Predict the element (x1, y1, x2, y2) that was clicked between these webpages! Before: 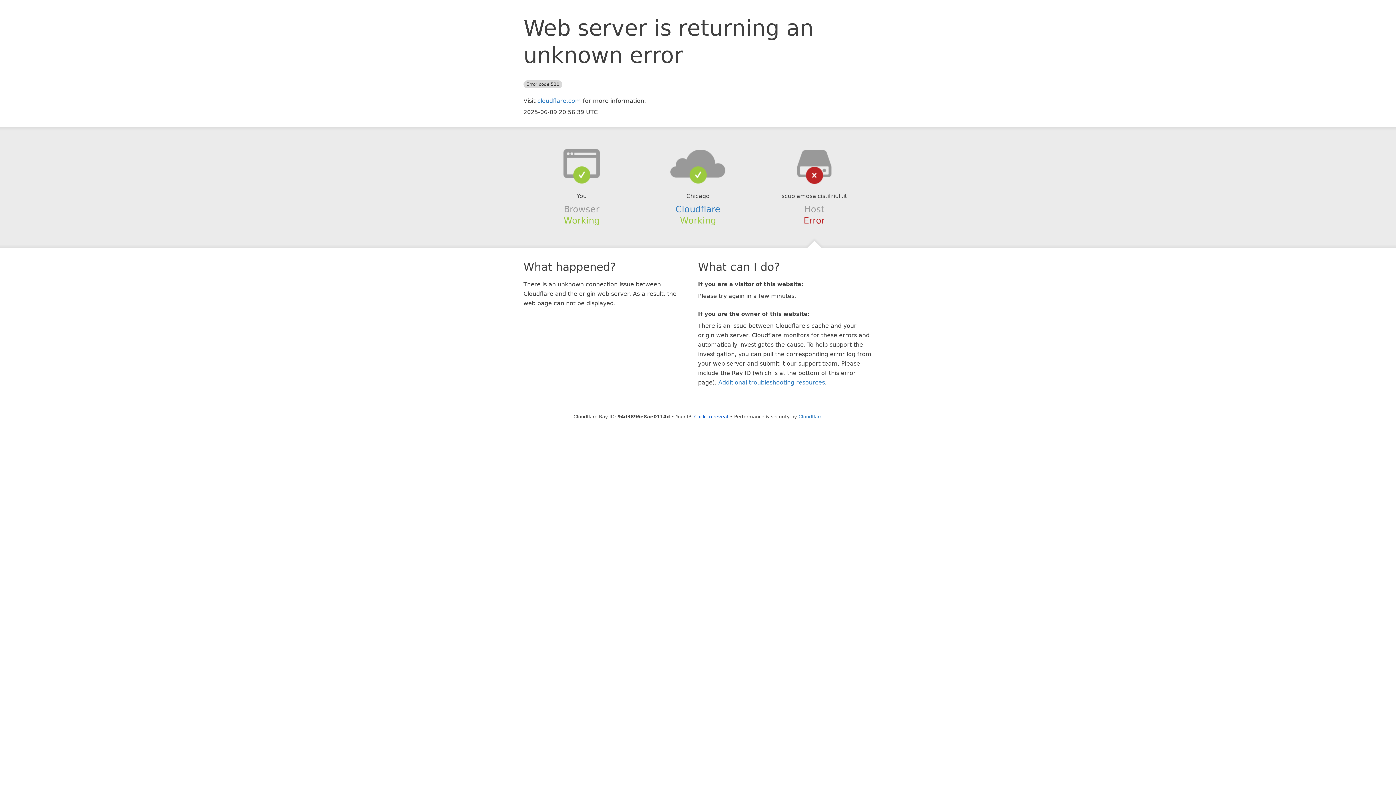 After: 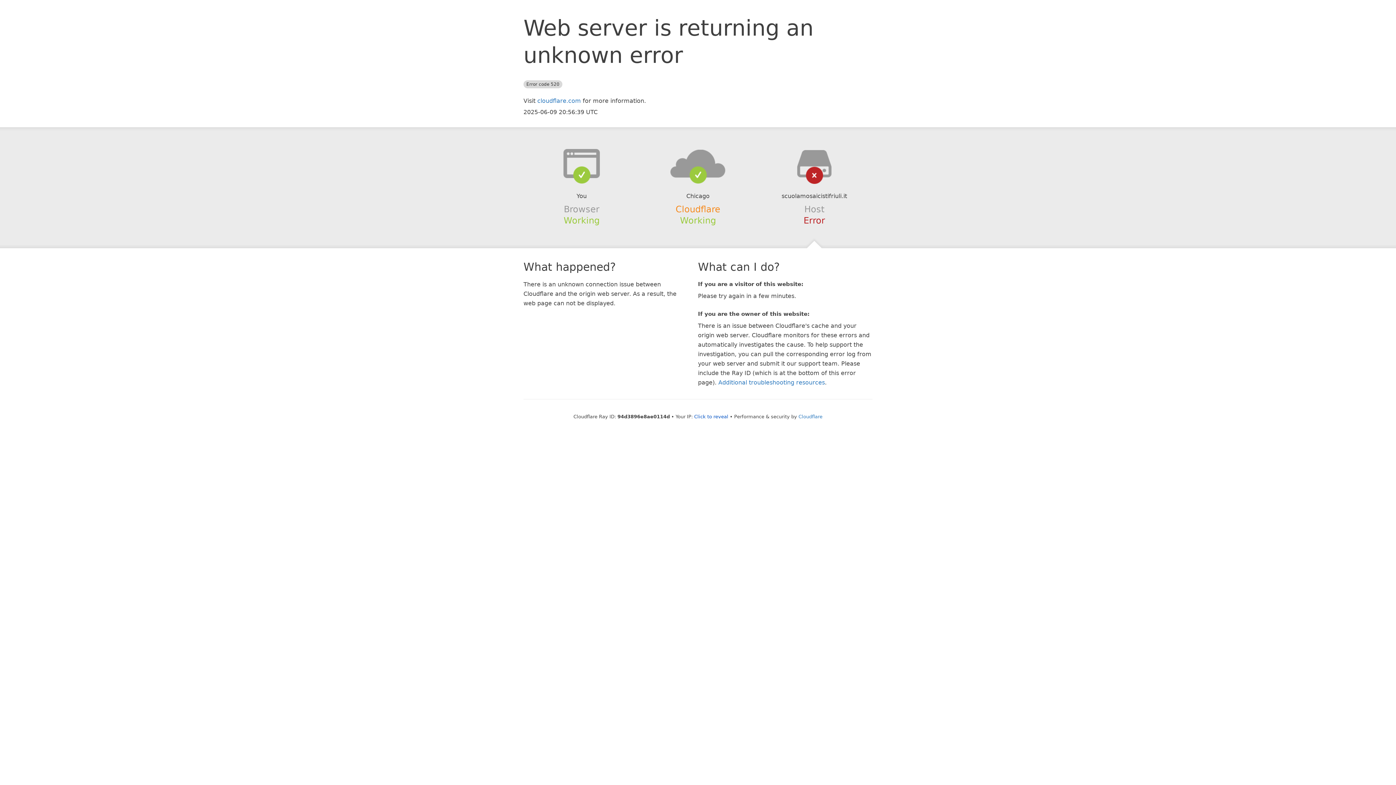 Action: bbox: (675, 204, 720, 214) label: Cloudflare